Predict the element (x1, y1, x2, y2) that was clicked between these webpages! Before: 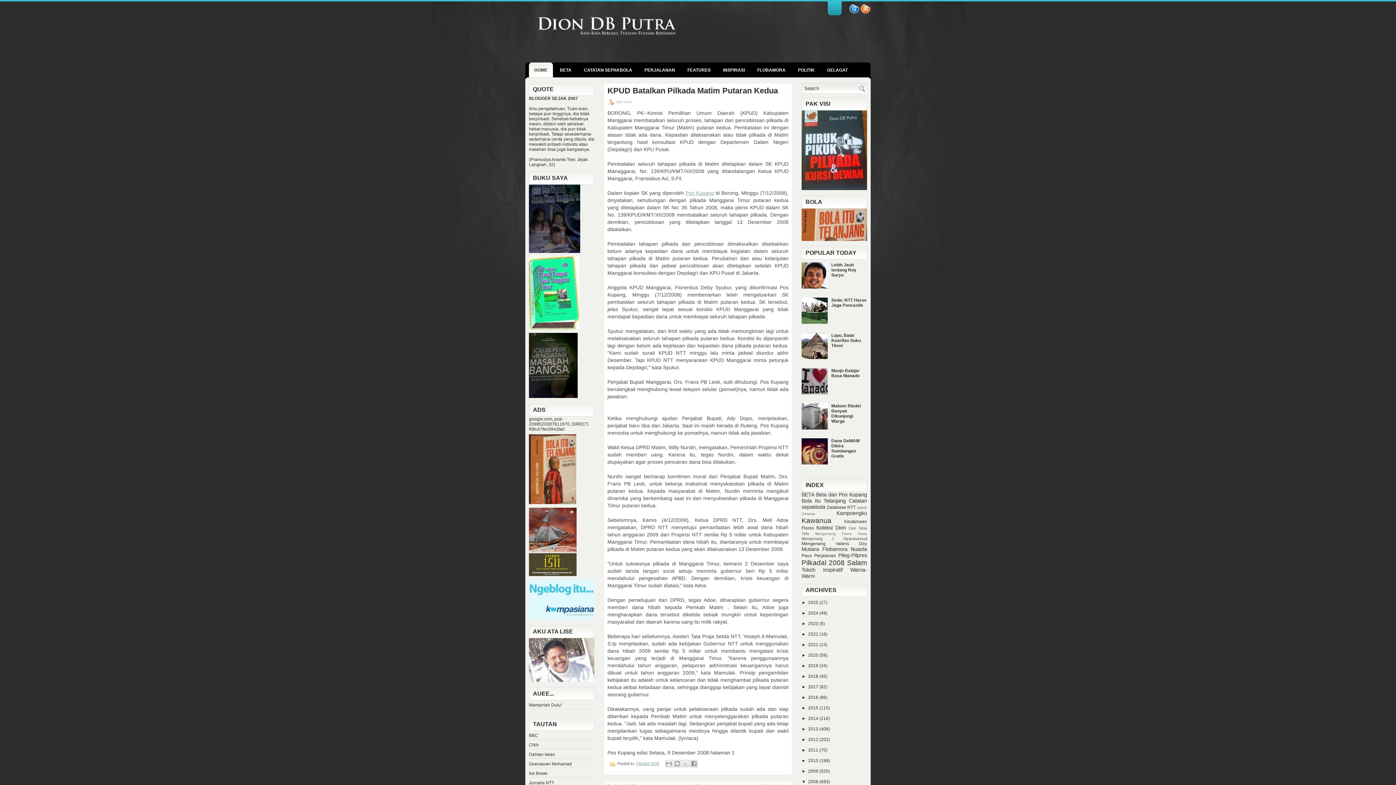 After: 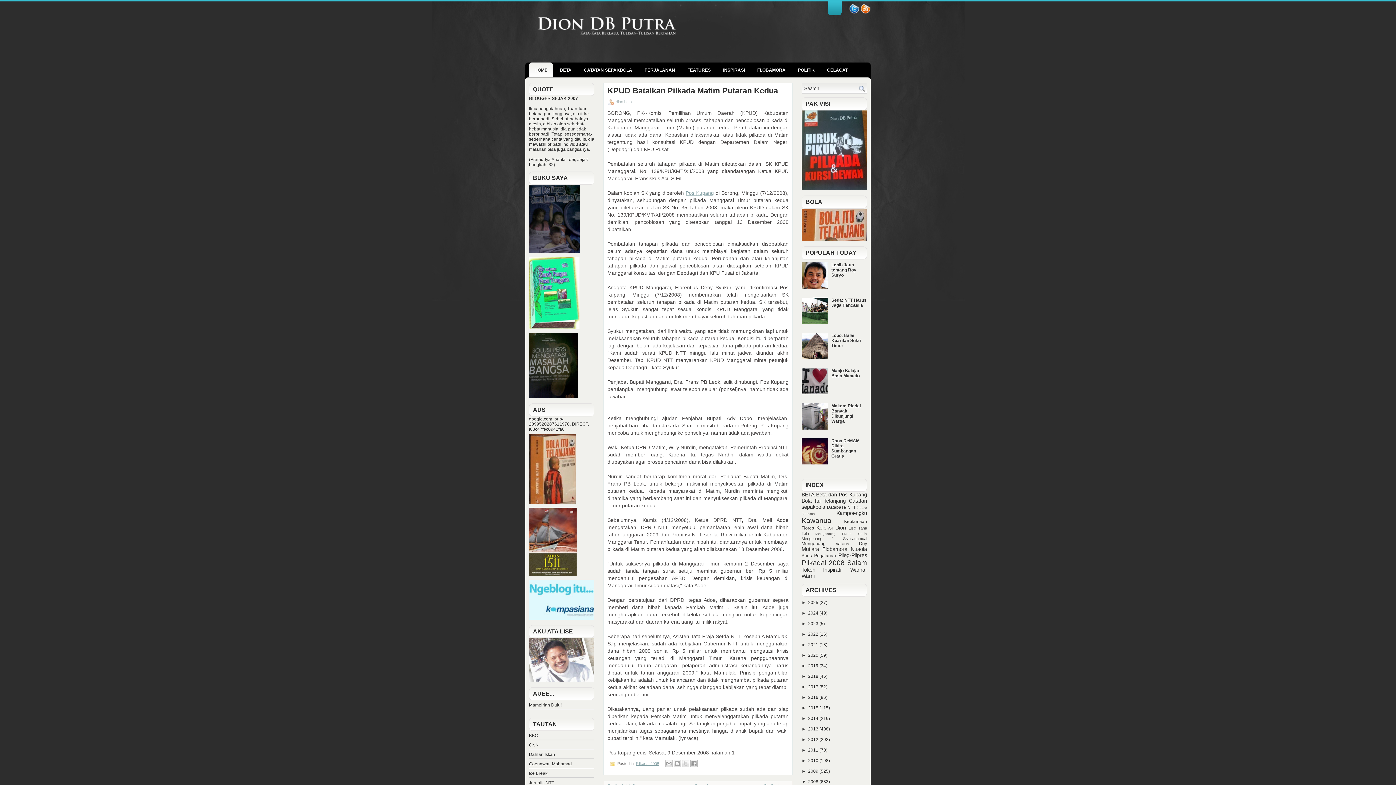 Action: bbox: (801, 355, 829, 360)